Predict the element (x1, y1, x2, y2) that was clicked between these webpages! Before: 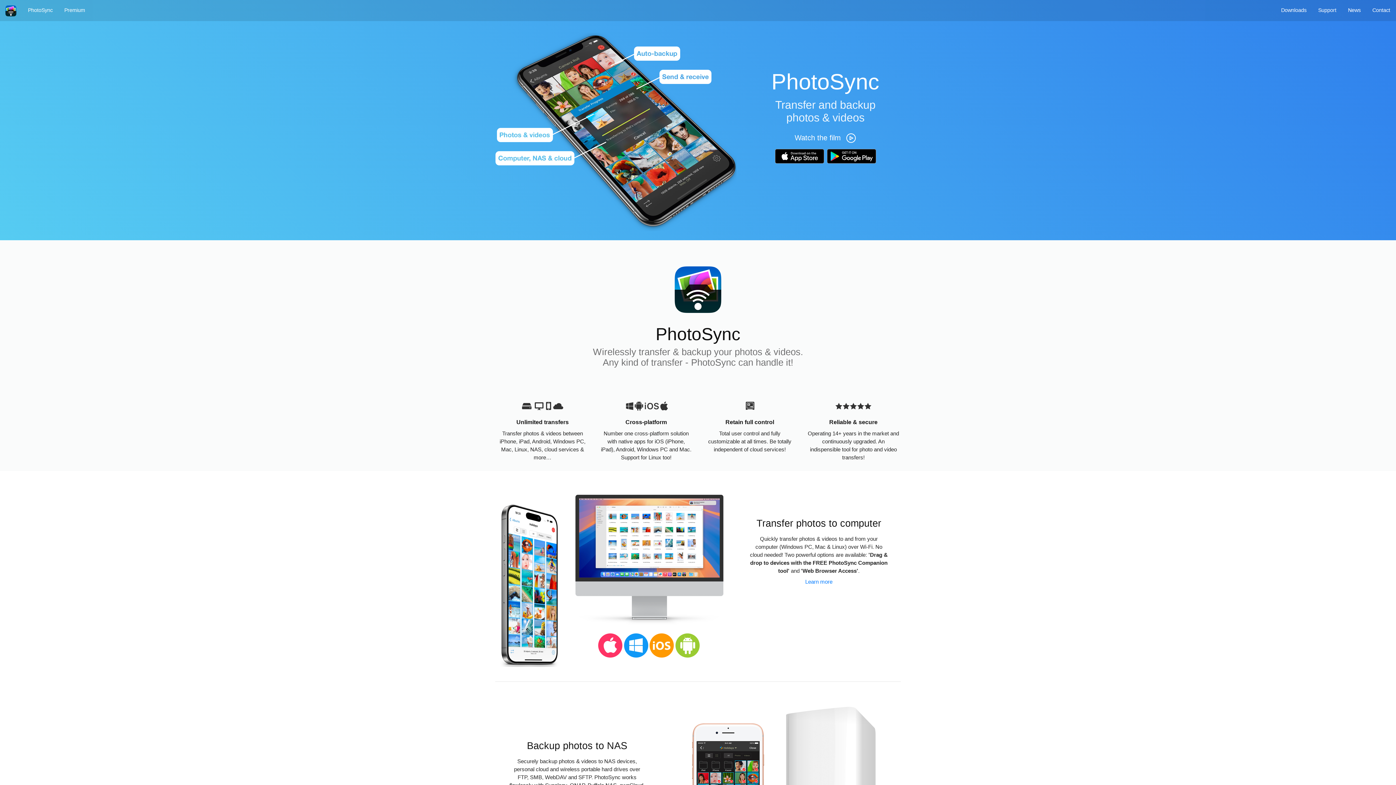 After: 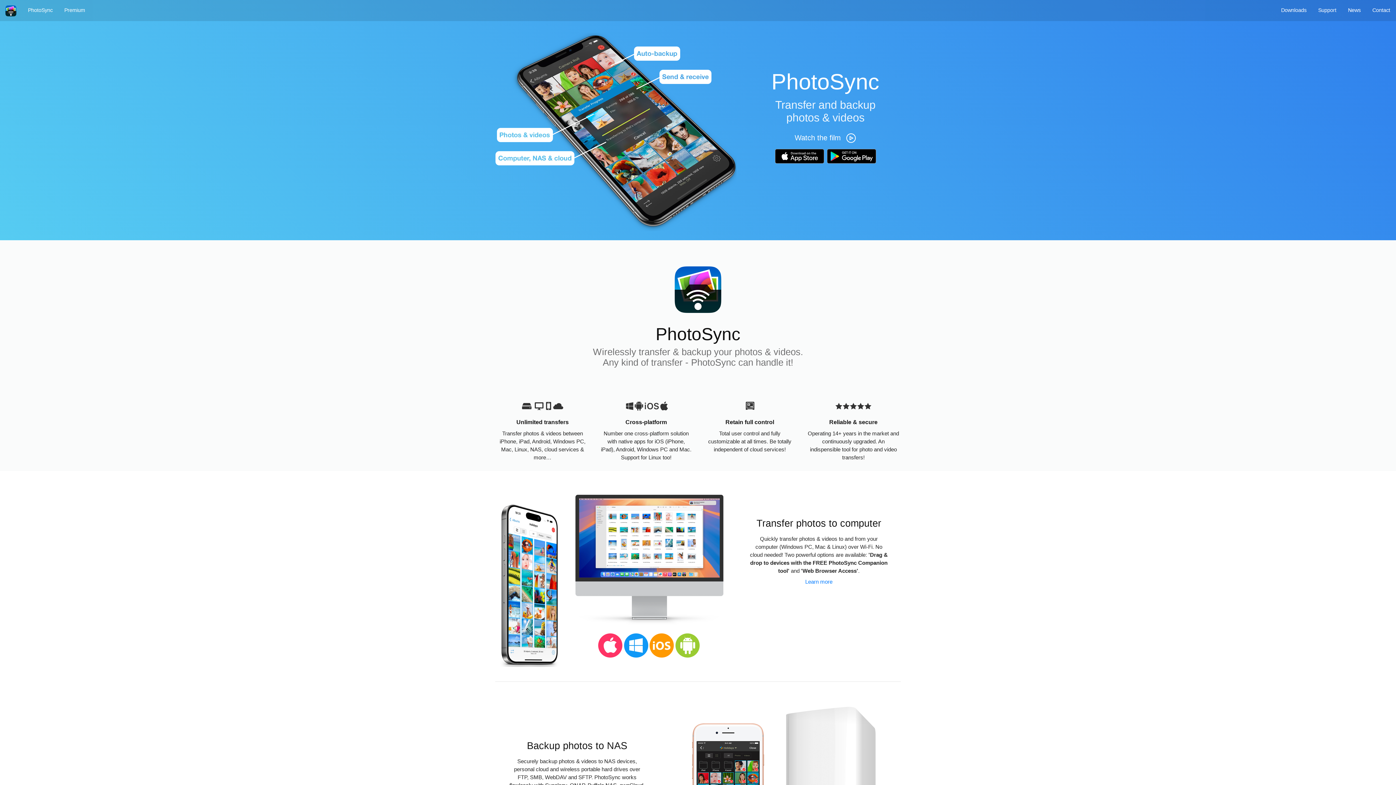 Action: bbox: (22, 3, 58, 17) label: PhotoSync